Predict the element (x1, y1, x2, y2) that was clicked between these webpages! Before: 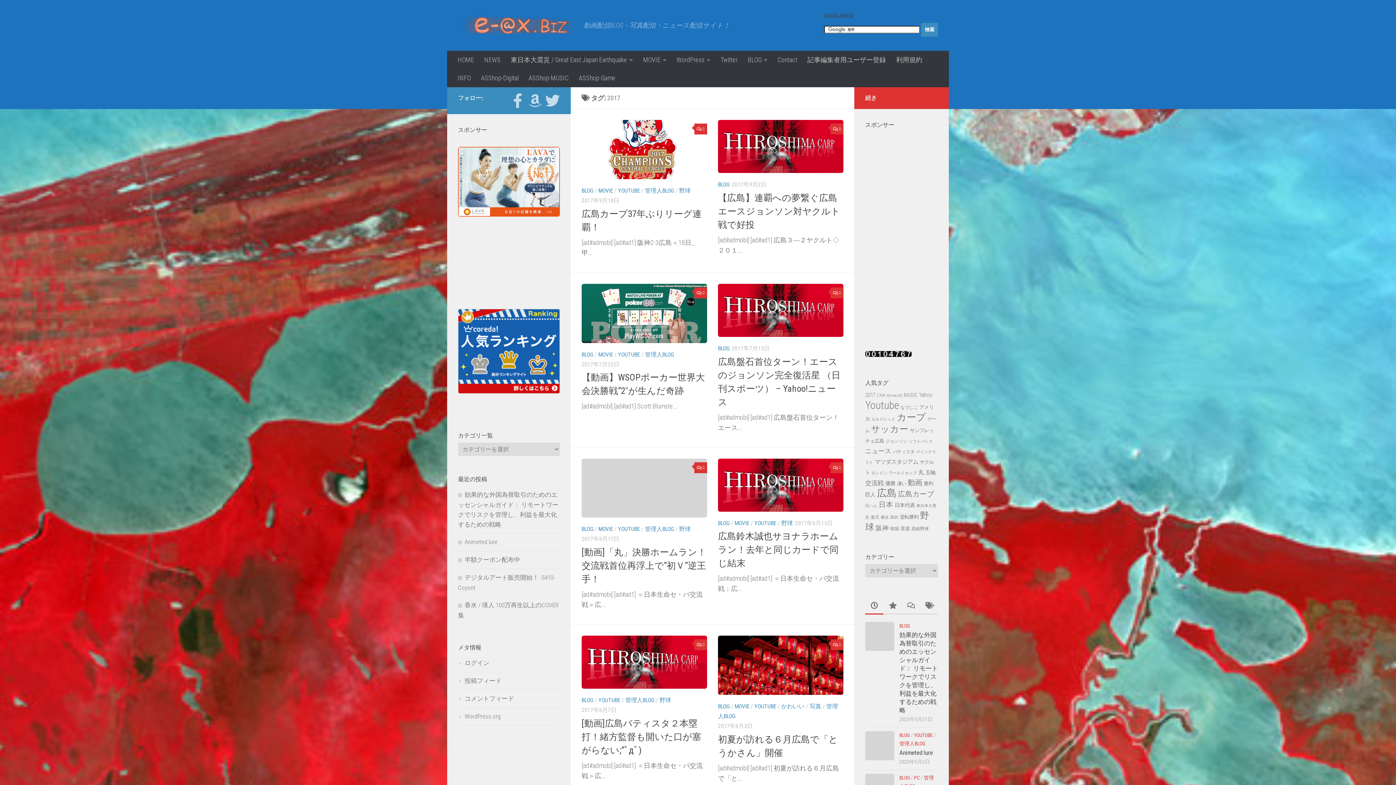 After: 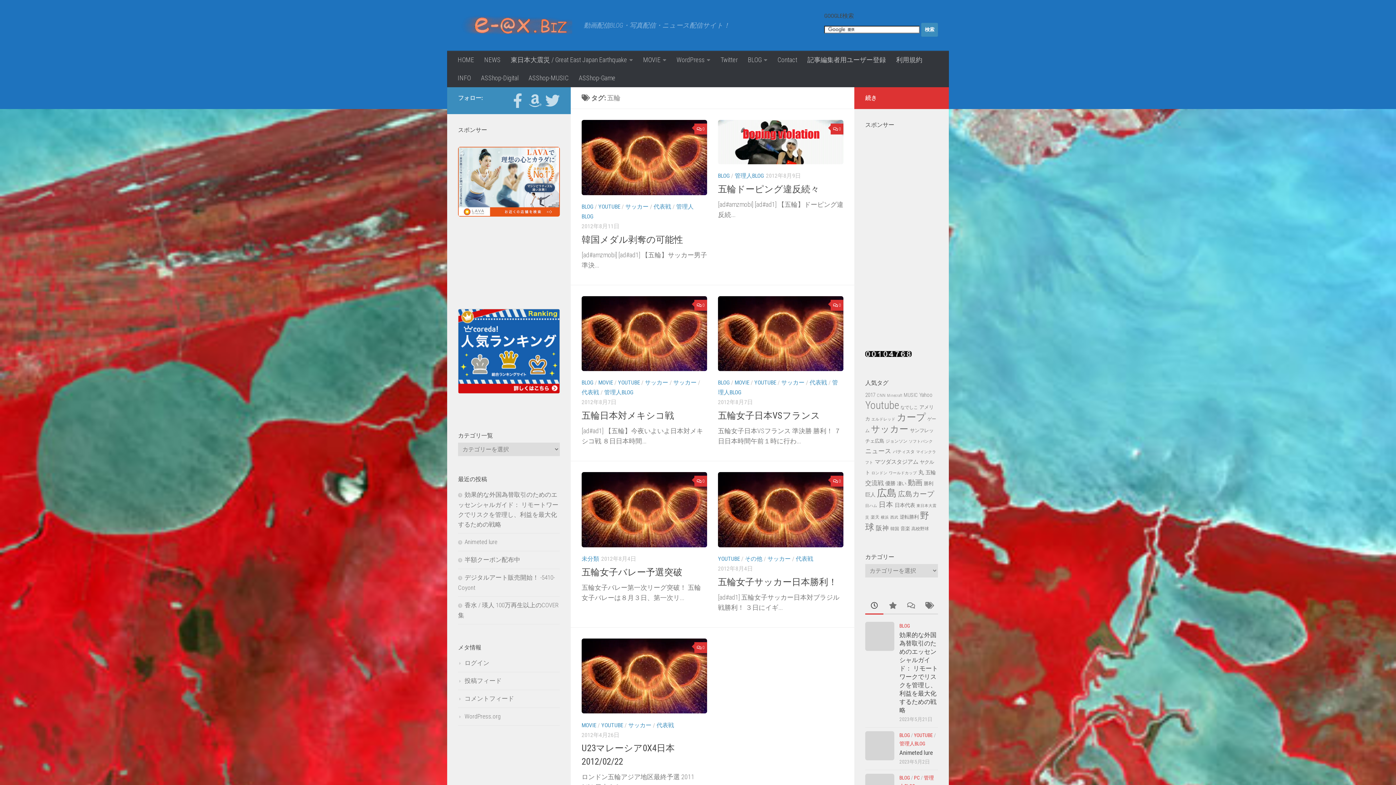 Action: bbox: (925, 469, 936, 476) label: 五輪 (7個の項目)